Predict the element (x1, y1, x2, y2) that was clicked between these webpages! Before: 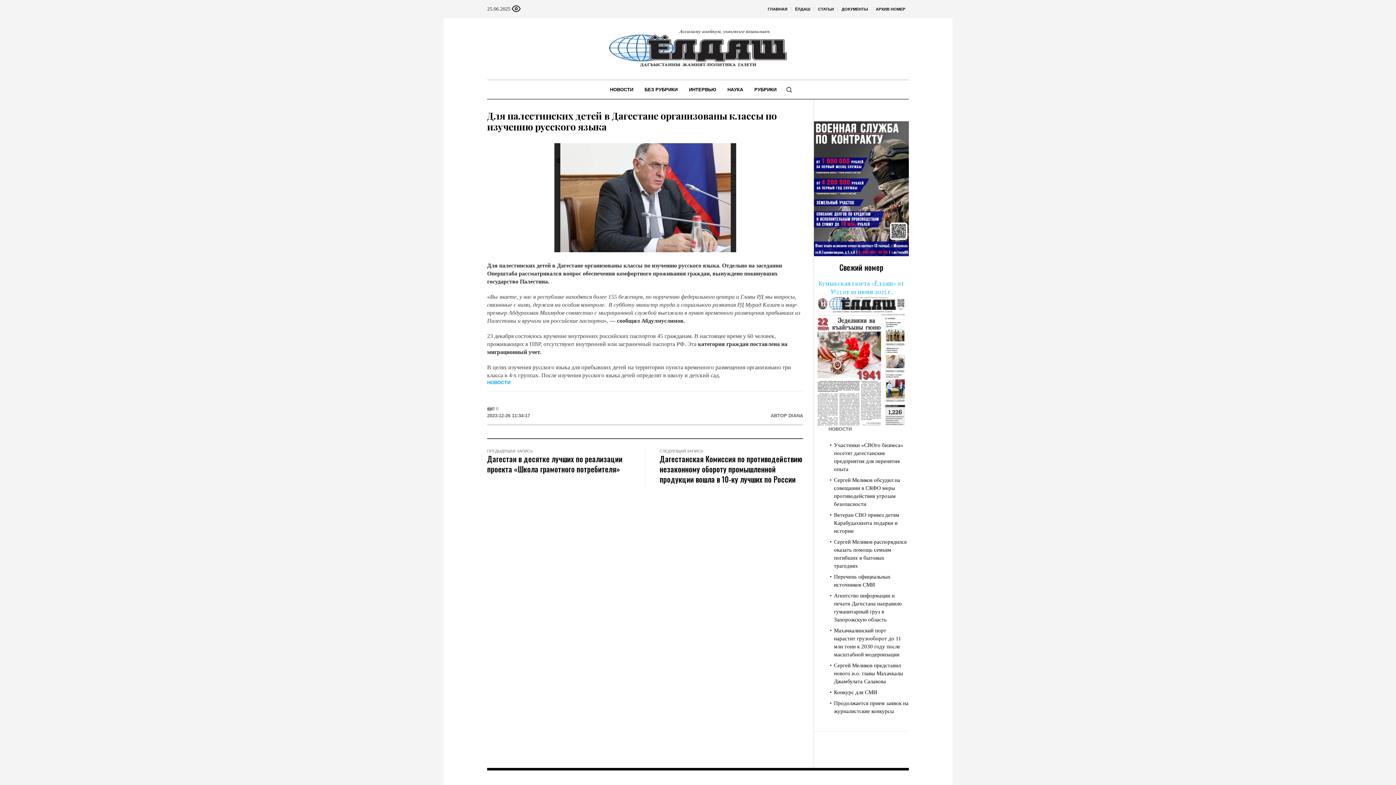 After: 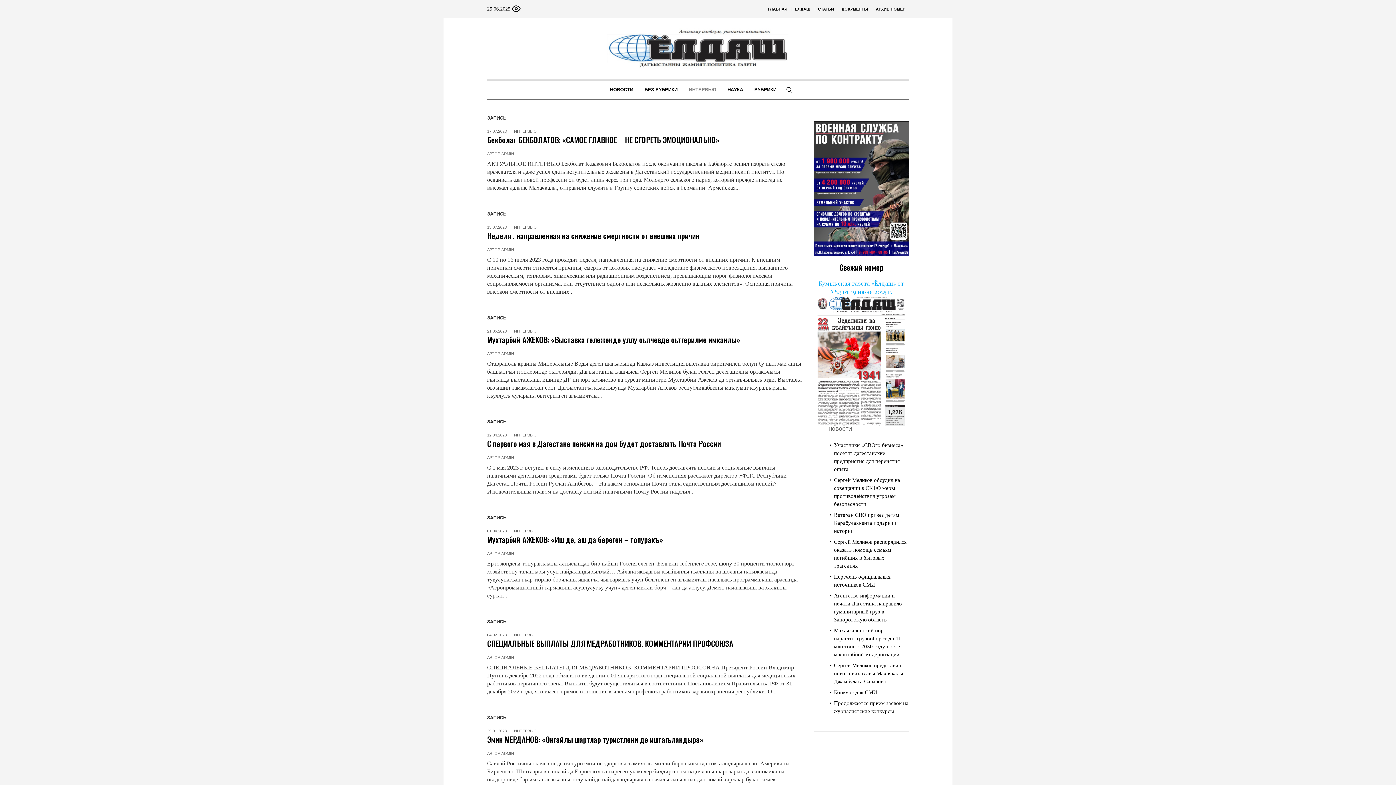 Action: label: ИНТЕРВЬЮ bbox: (683, 80, 721, 98)